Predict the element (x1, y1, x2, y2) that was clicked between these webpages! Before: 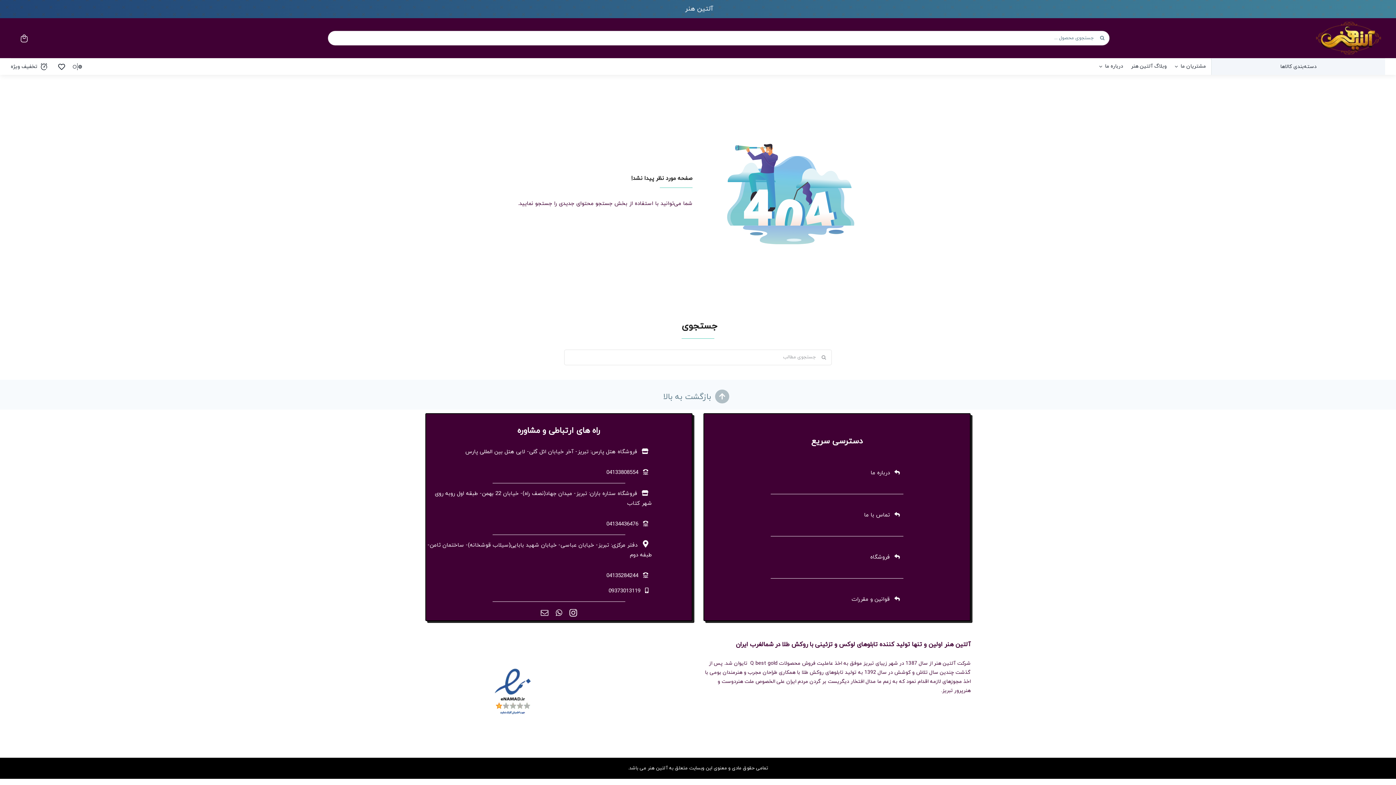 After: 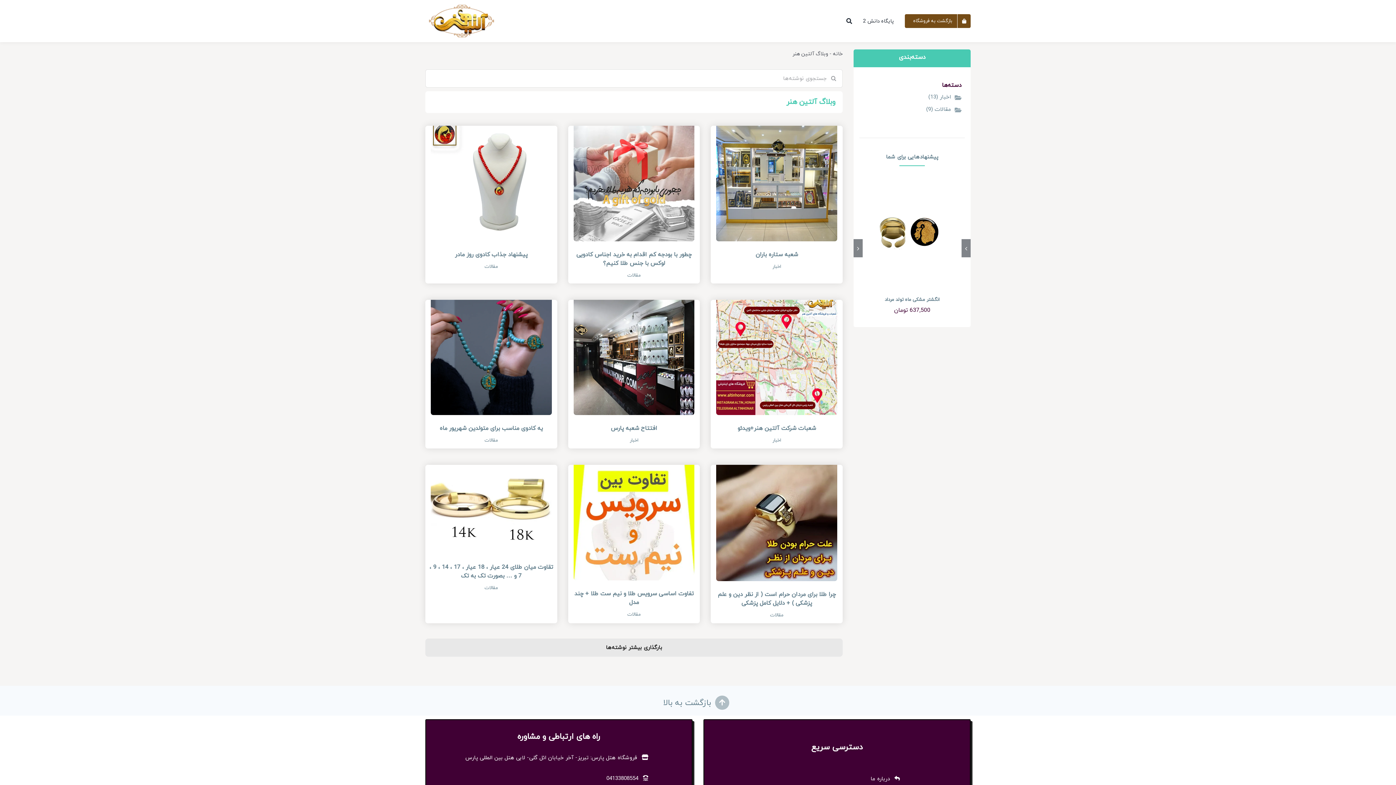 Action: bbox: (1131, 61, 1167, 71) label: وبلاگ آلتین هنر